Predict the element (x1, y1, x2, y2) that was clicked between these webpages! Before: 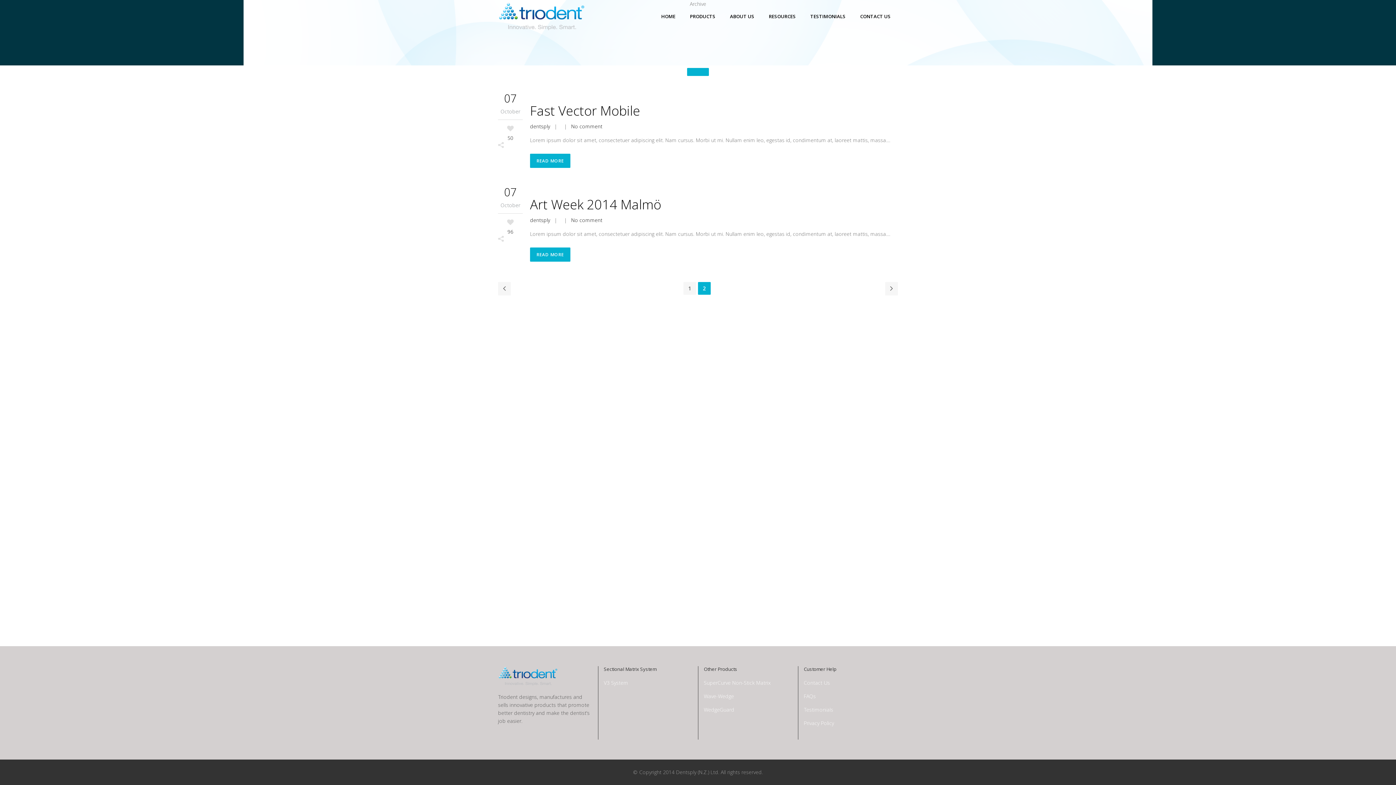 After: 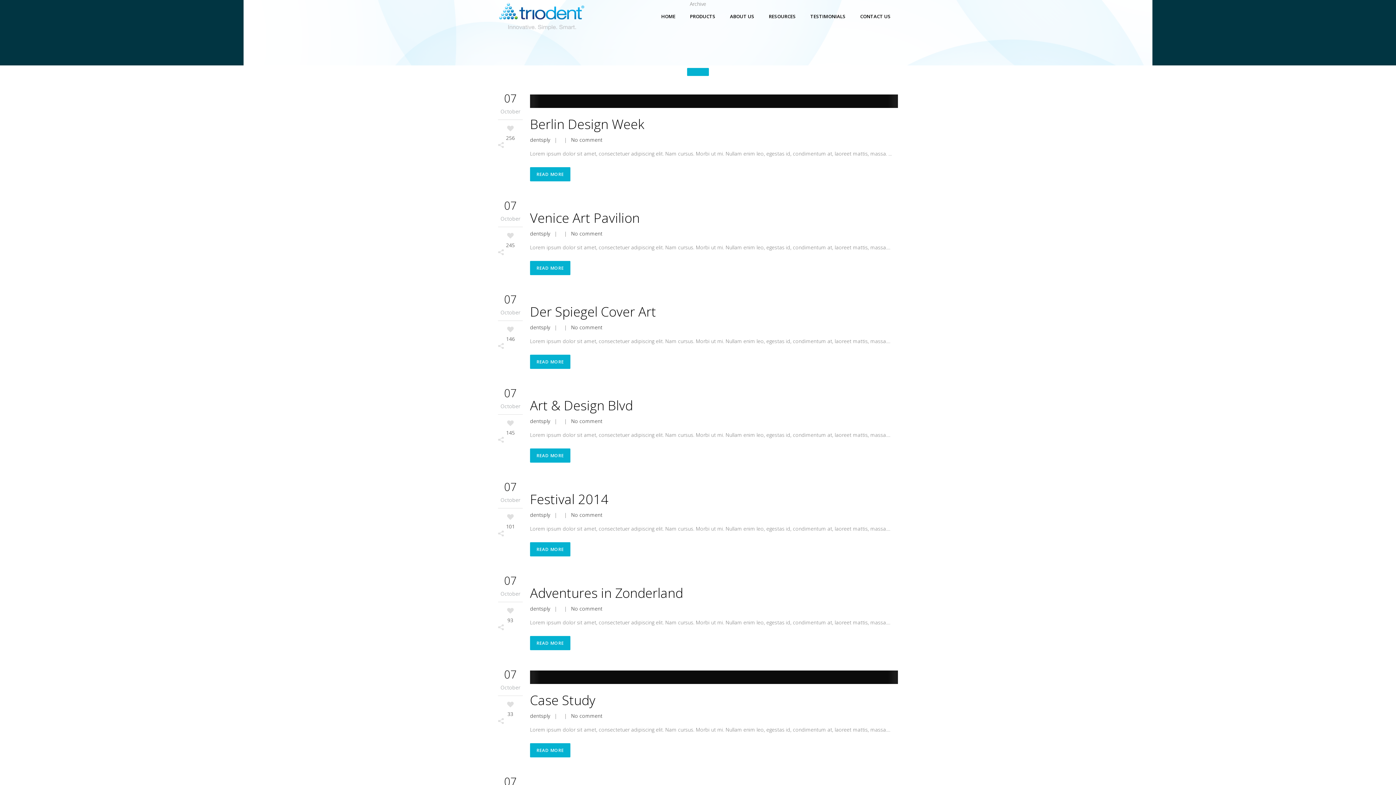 Action: bbox: (498, 282, 510, 295)